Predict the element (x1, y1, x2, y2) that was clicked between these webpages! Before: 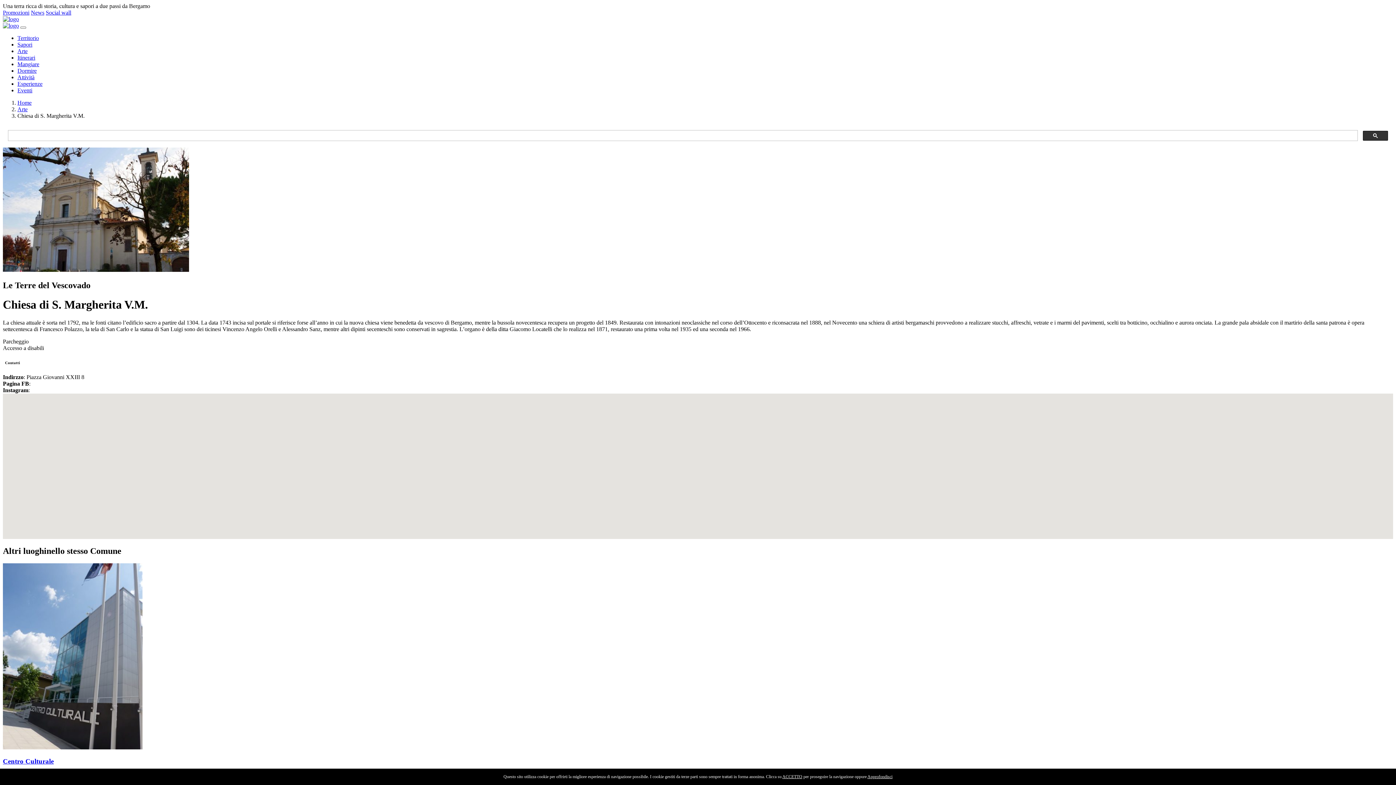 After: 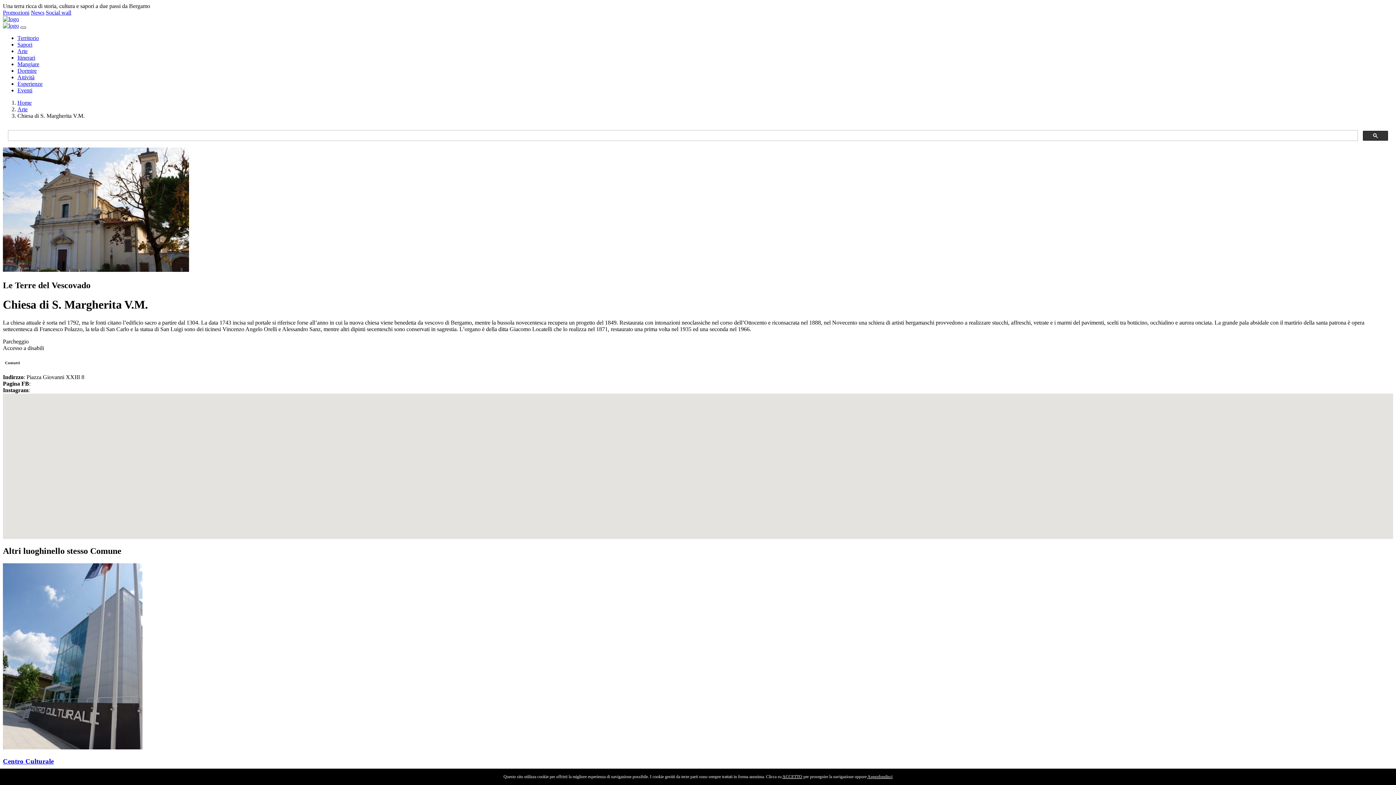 Action: label: Toggle navigation bbox: (20, 26, 26, 28)